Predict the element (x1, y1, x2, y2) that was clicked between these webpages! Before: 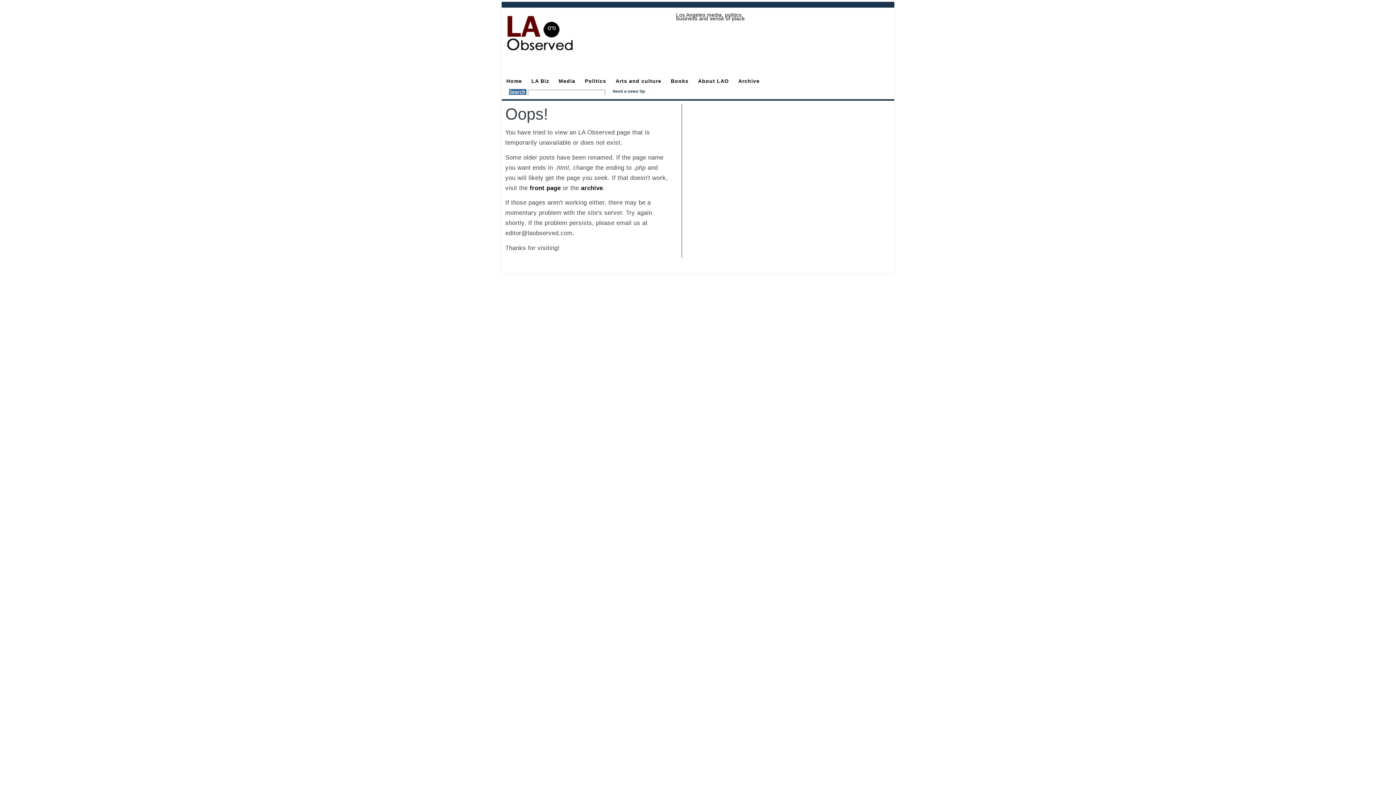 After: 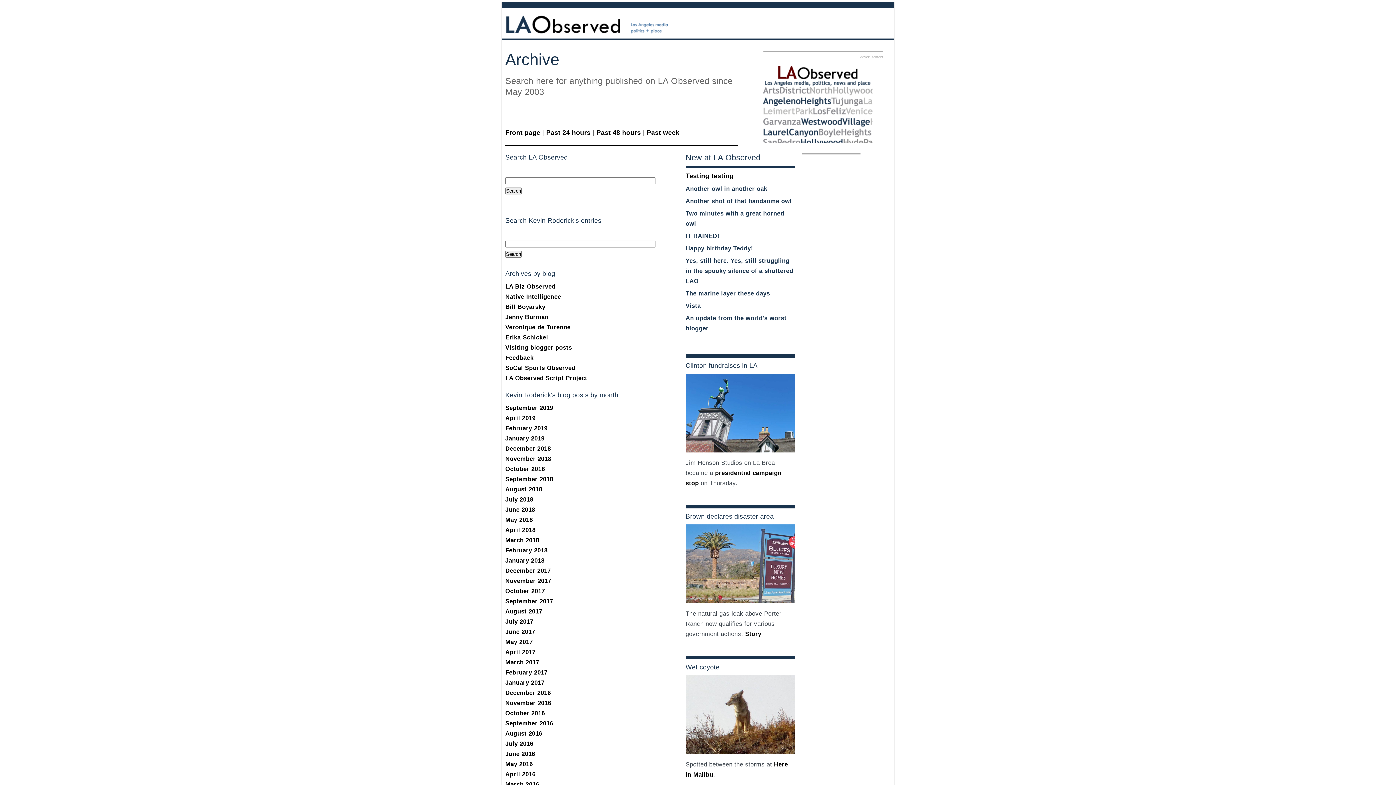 Action: bbox: (733, 79, 764, 82) label: Archive